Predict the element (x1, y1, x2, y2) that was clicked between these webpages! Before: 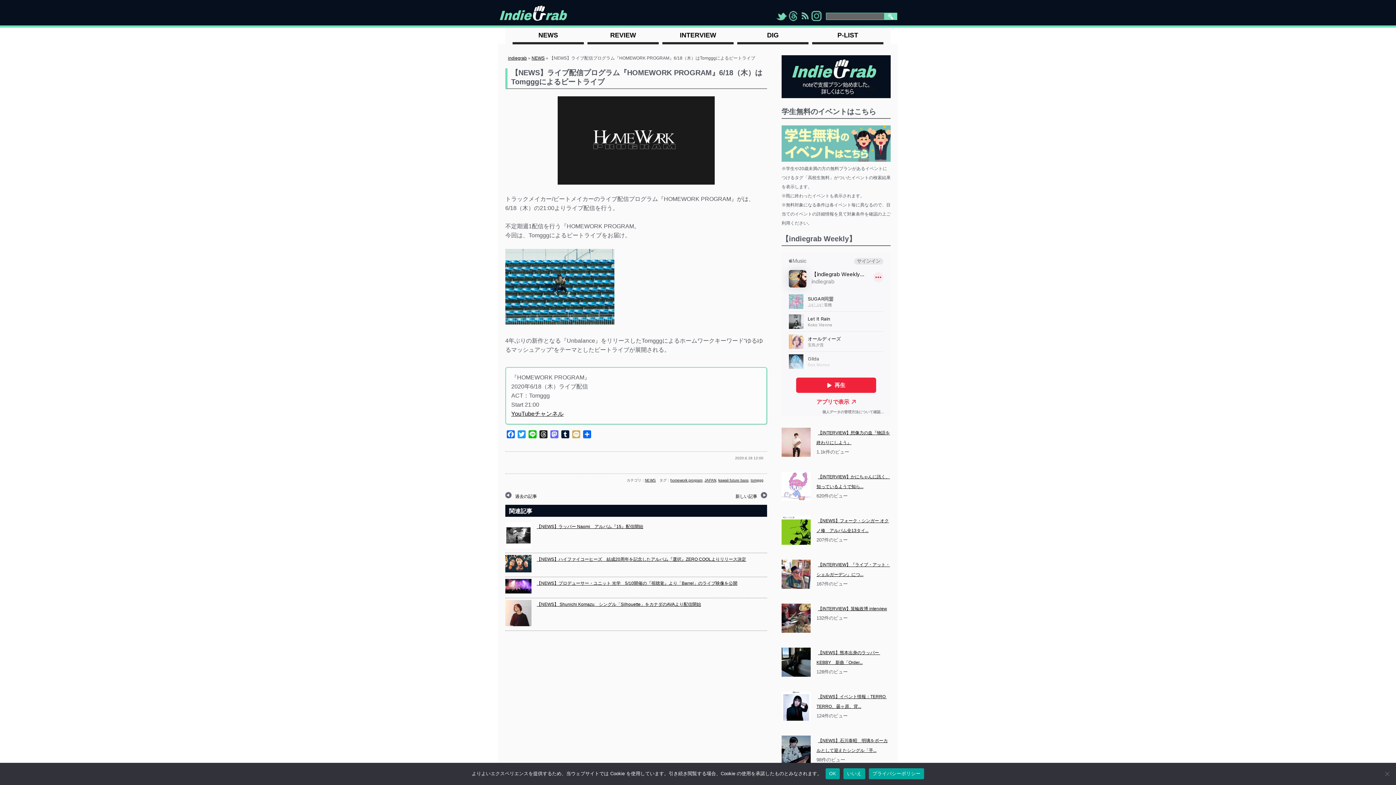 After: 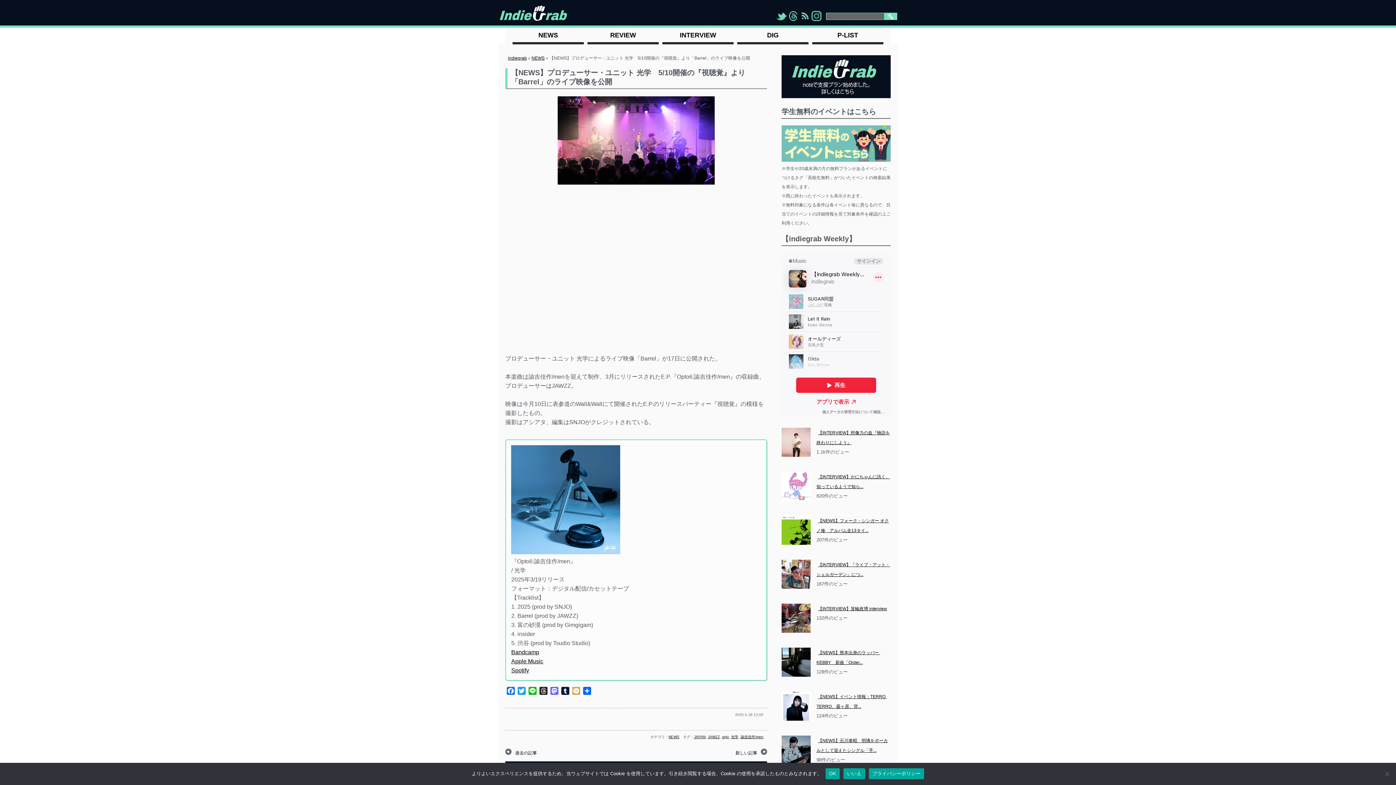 Action: bbox: (505, 588, 531, 595)